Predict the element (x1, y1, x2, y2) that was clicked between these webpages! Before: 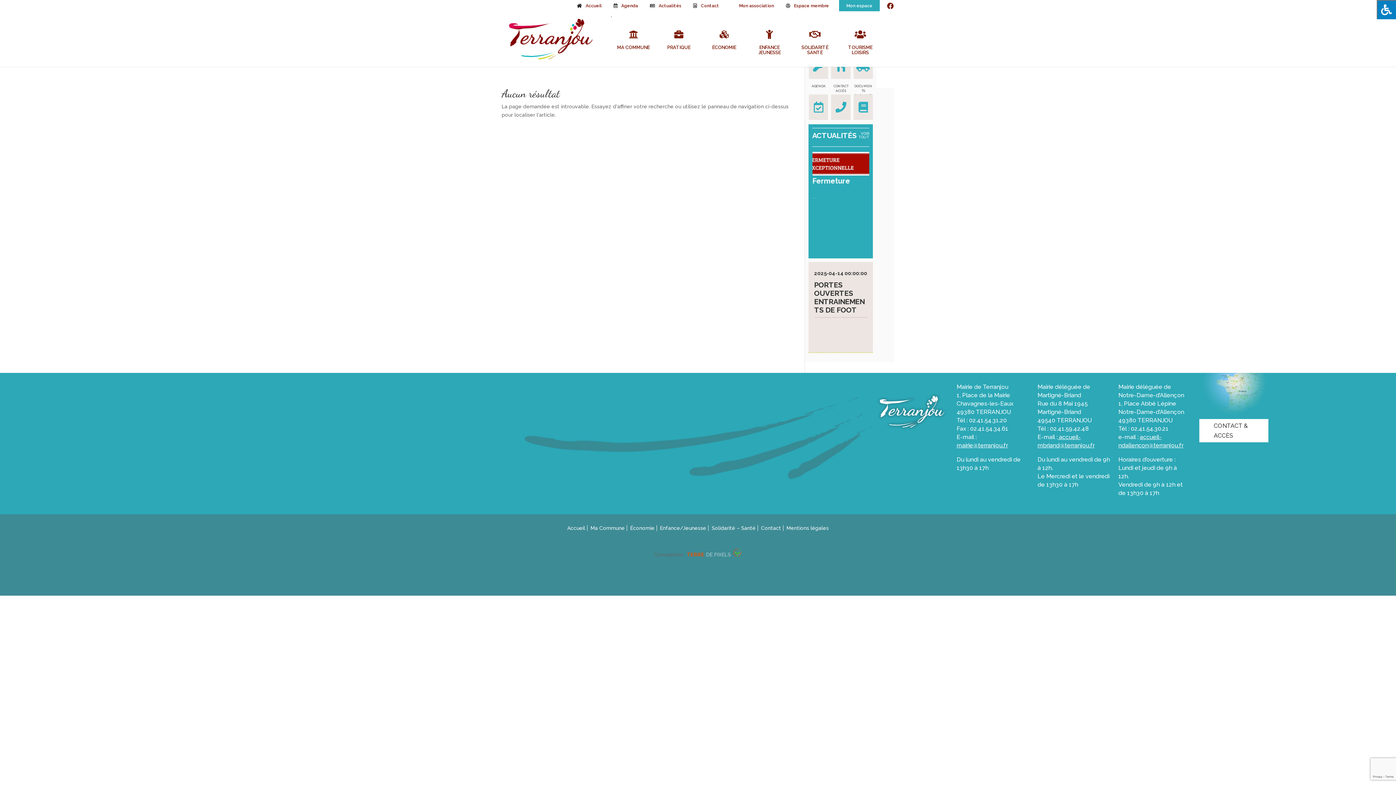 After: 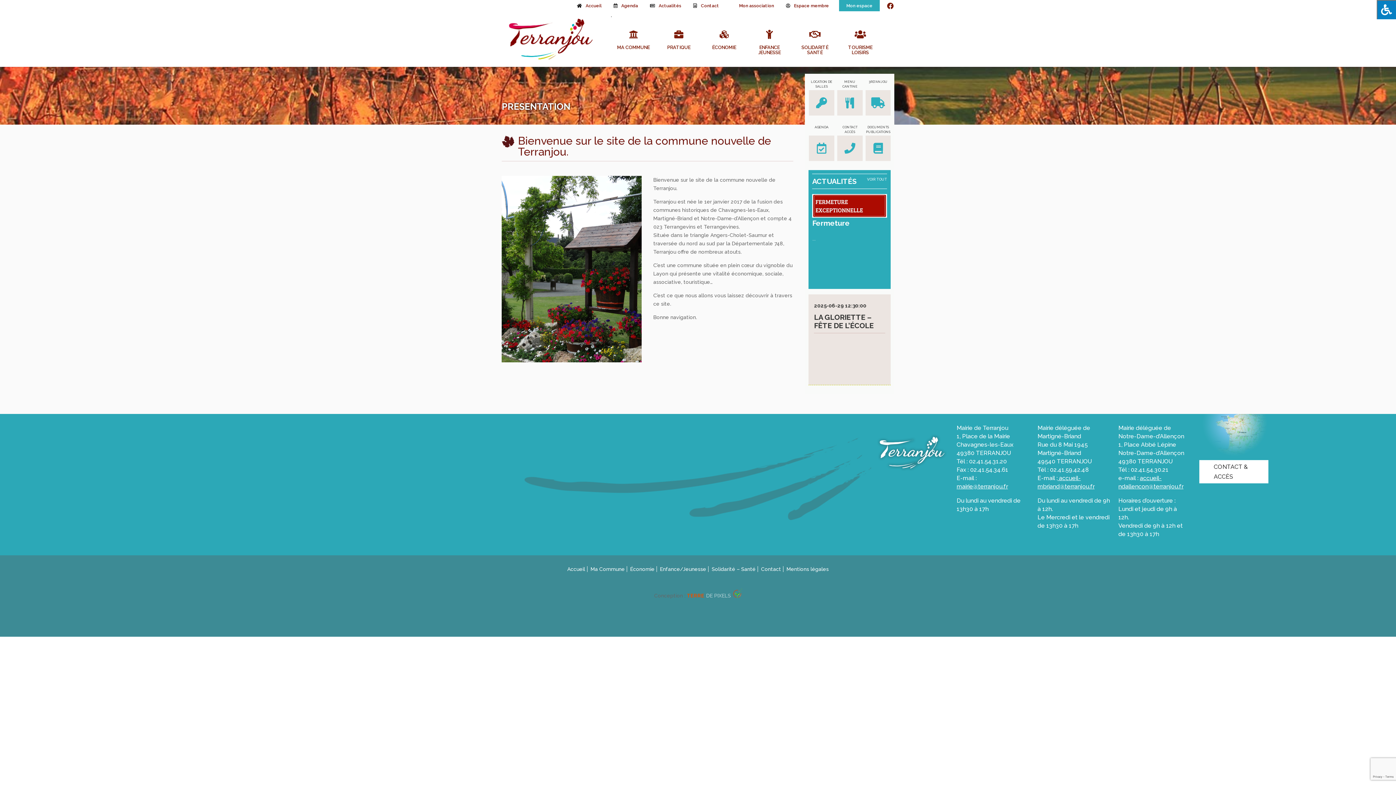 Action: bbox: (588, 525, 627, 531) label: Ma Commune